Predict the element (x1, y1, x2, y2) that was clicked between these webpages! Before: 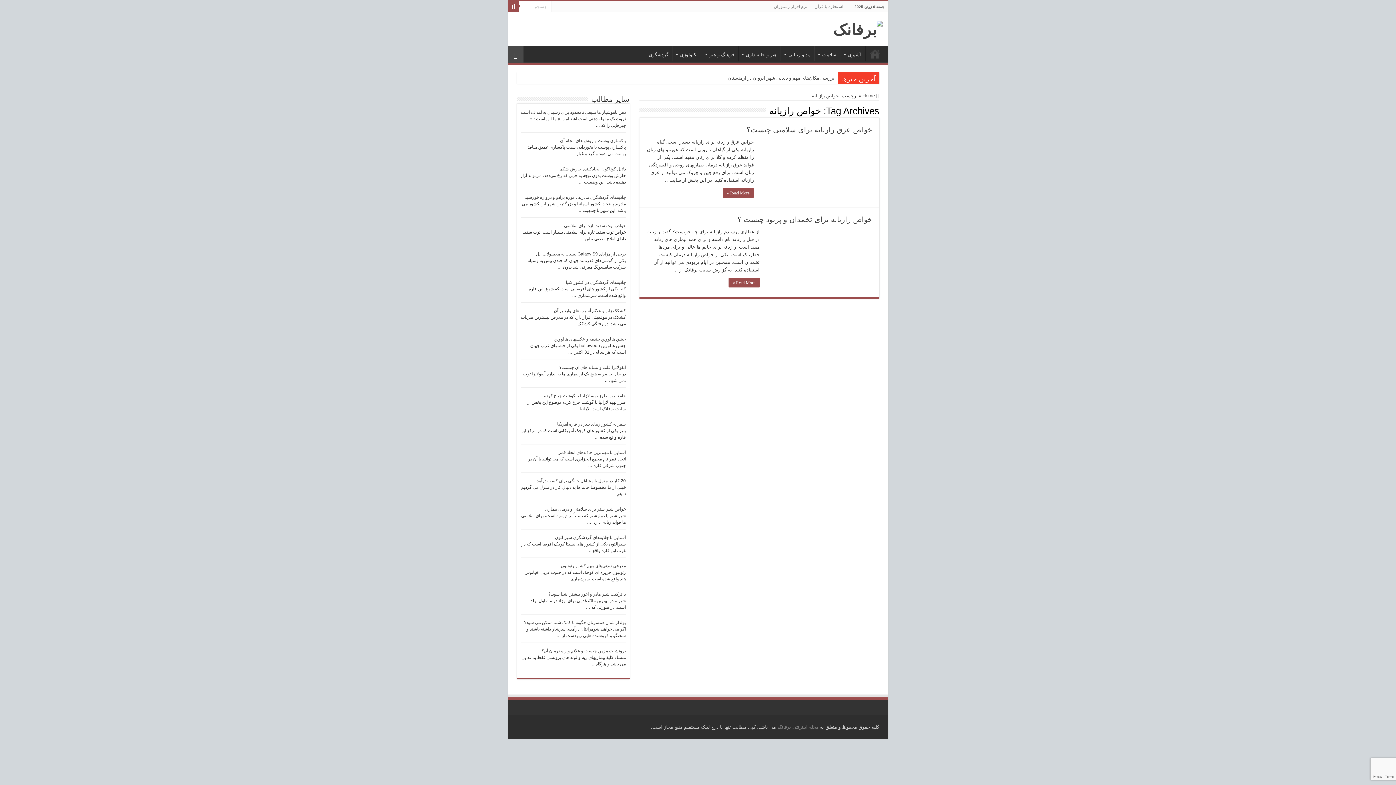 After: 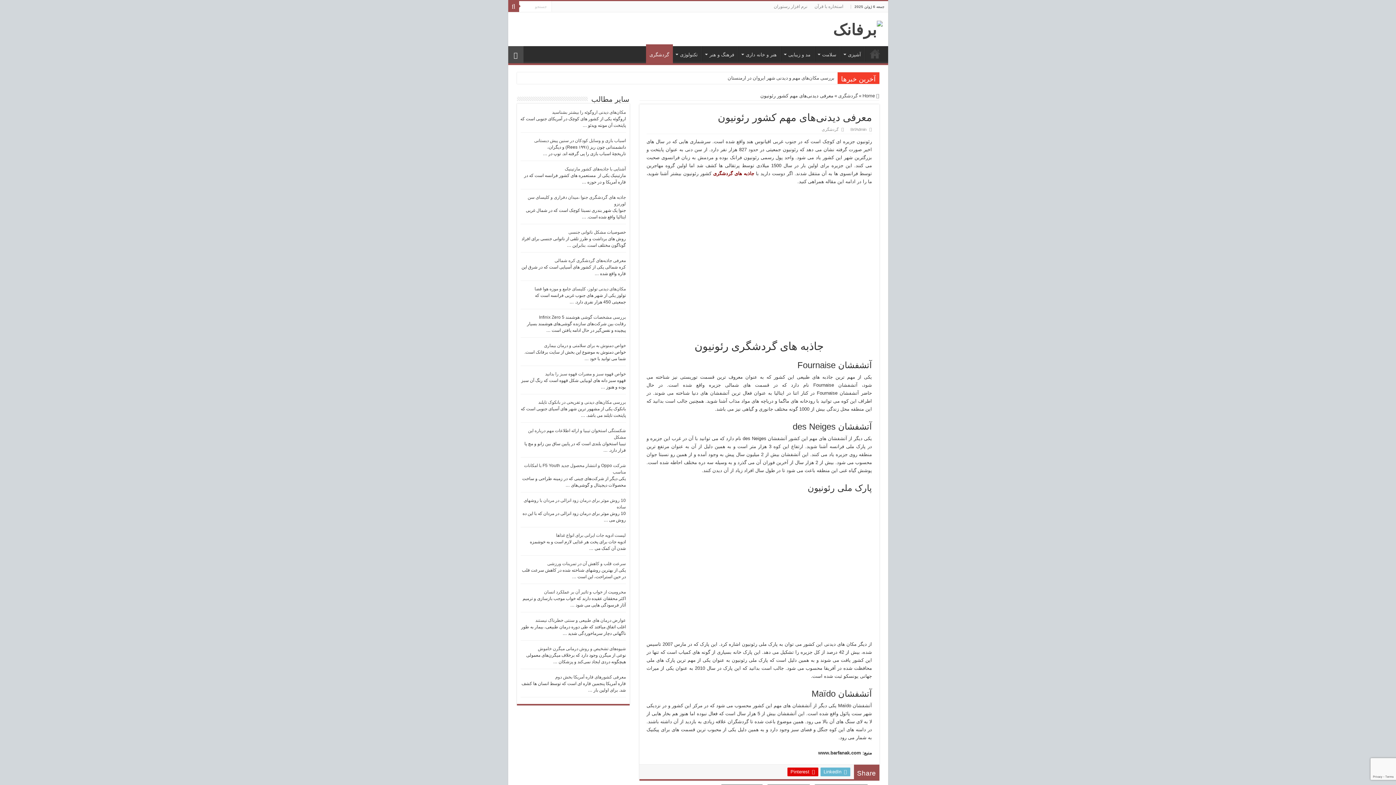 Action: bbox: (560, 563, 626, 568) label: معرفی دیدنی‌های مهم کشور رئونیون